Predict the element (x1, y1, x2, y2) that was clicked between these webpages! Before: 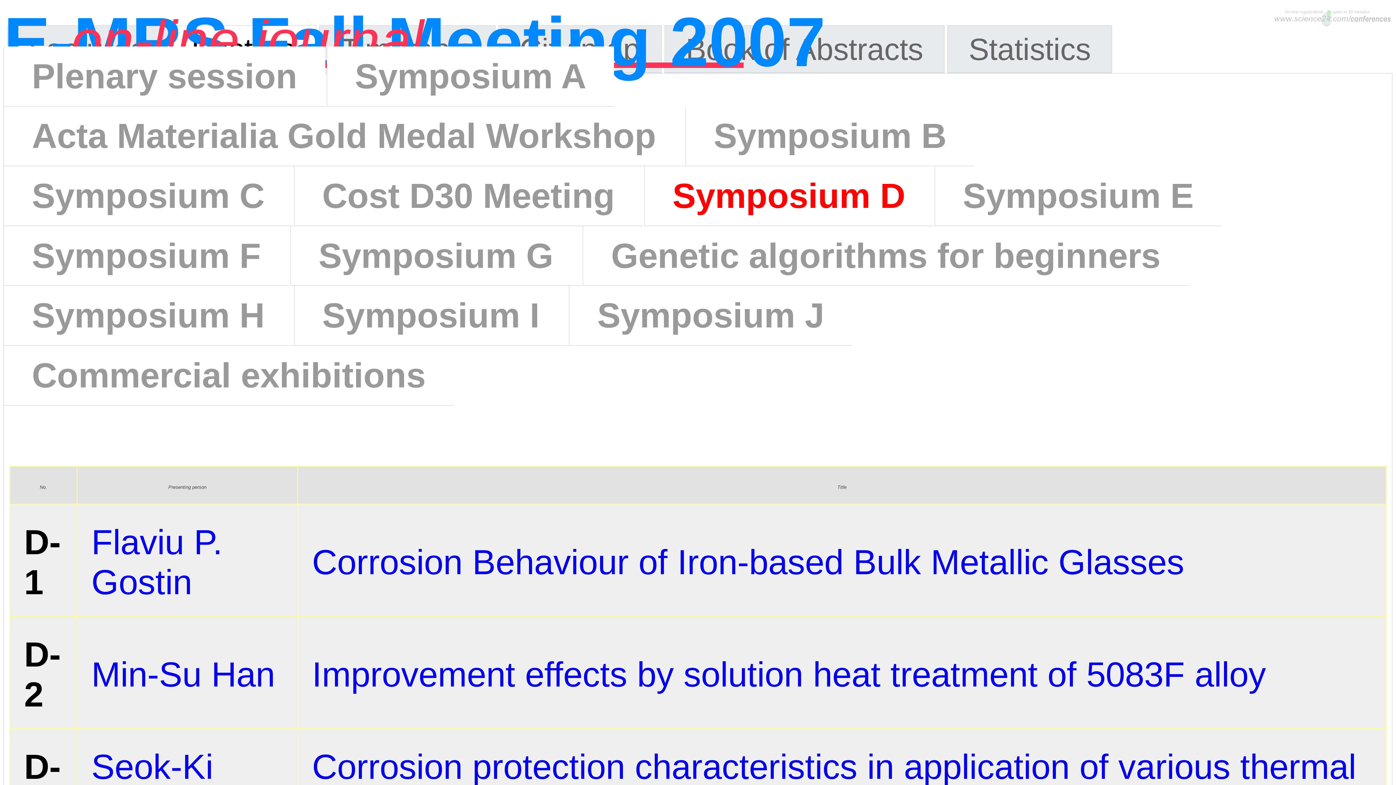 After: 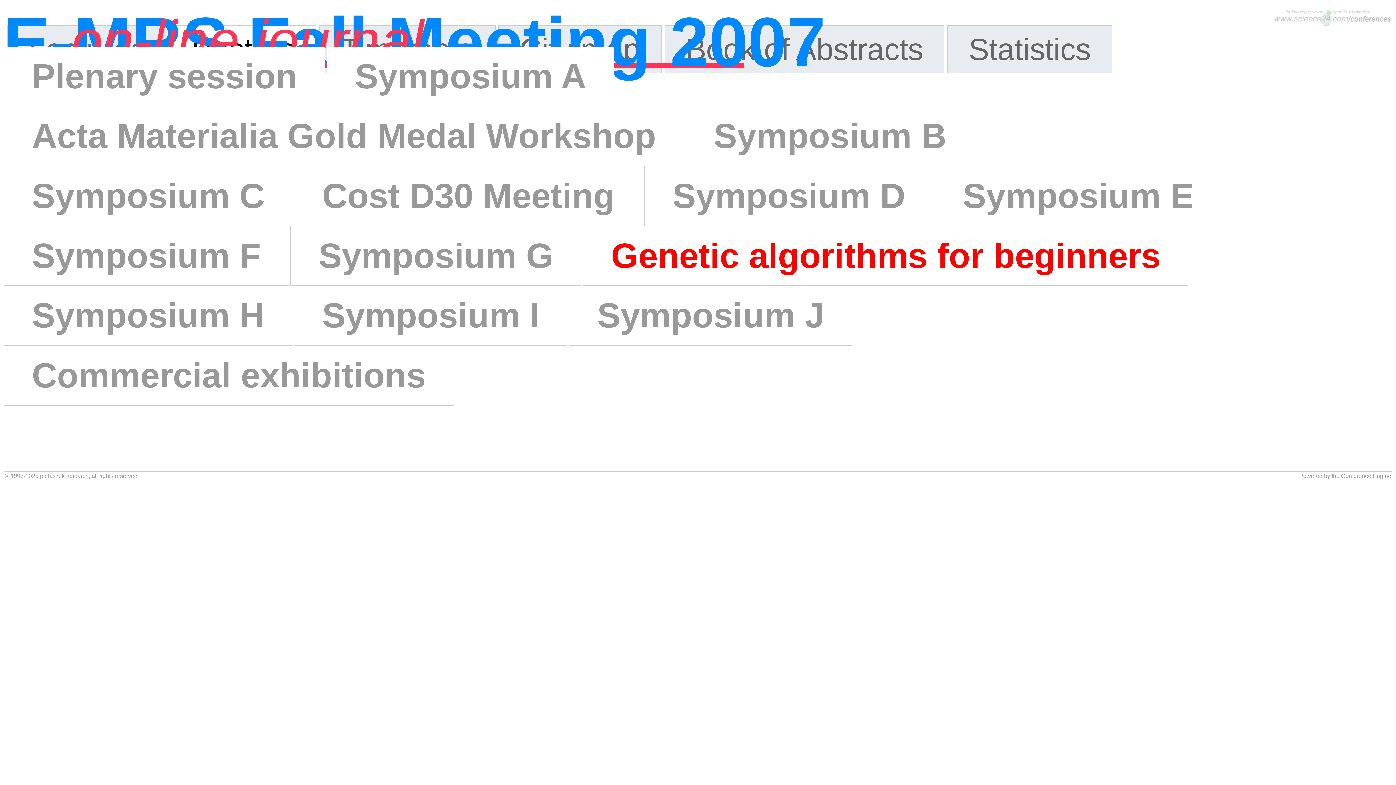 Action: label: Genetic algorithms for beginners bbox: (582, 226, 1188, 285)